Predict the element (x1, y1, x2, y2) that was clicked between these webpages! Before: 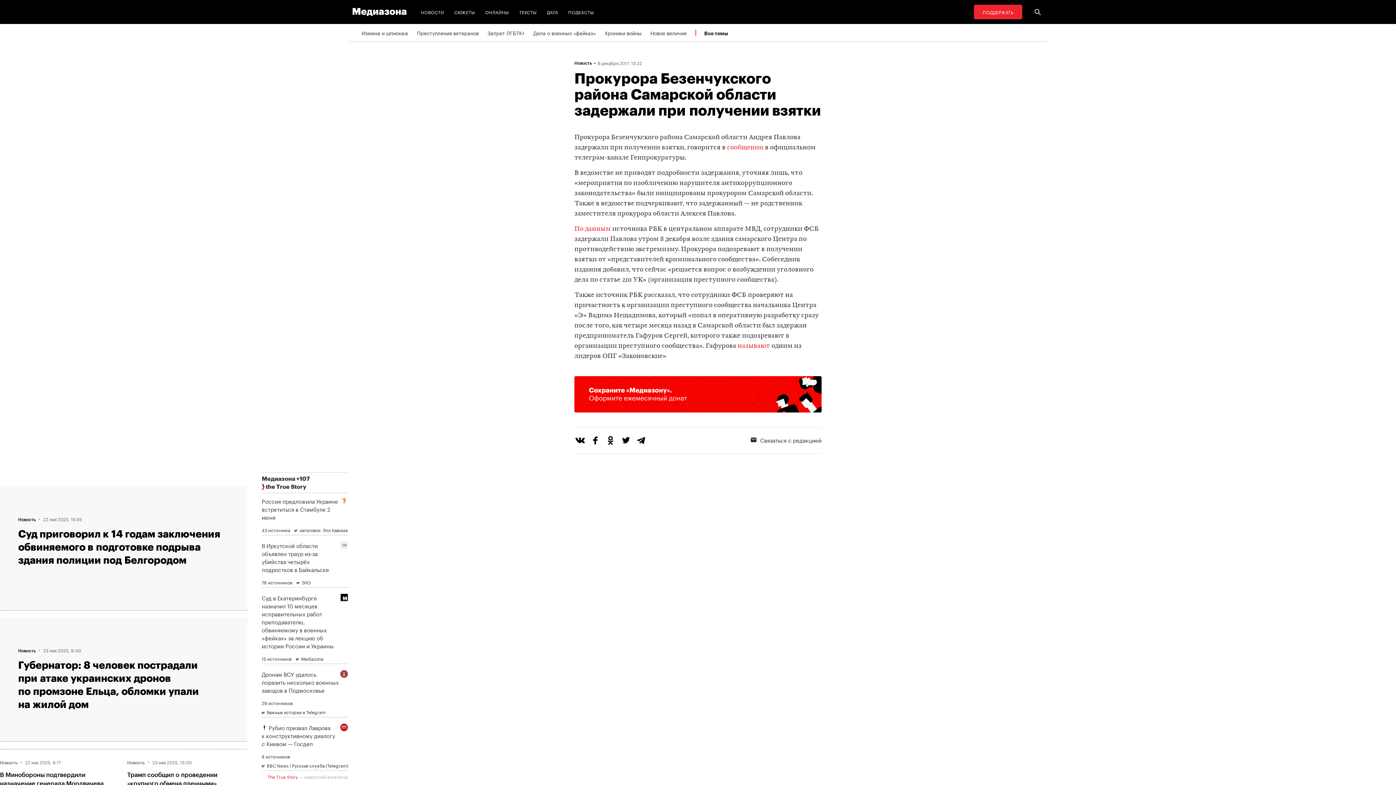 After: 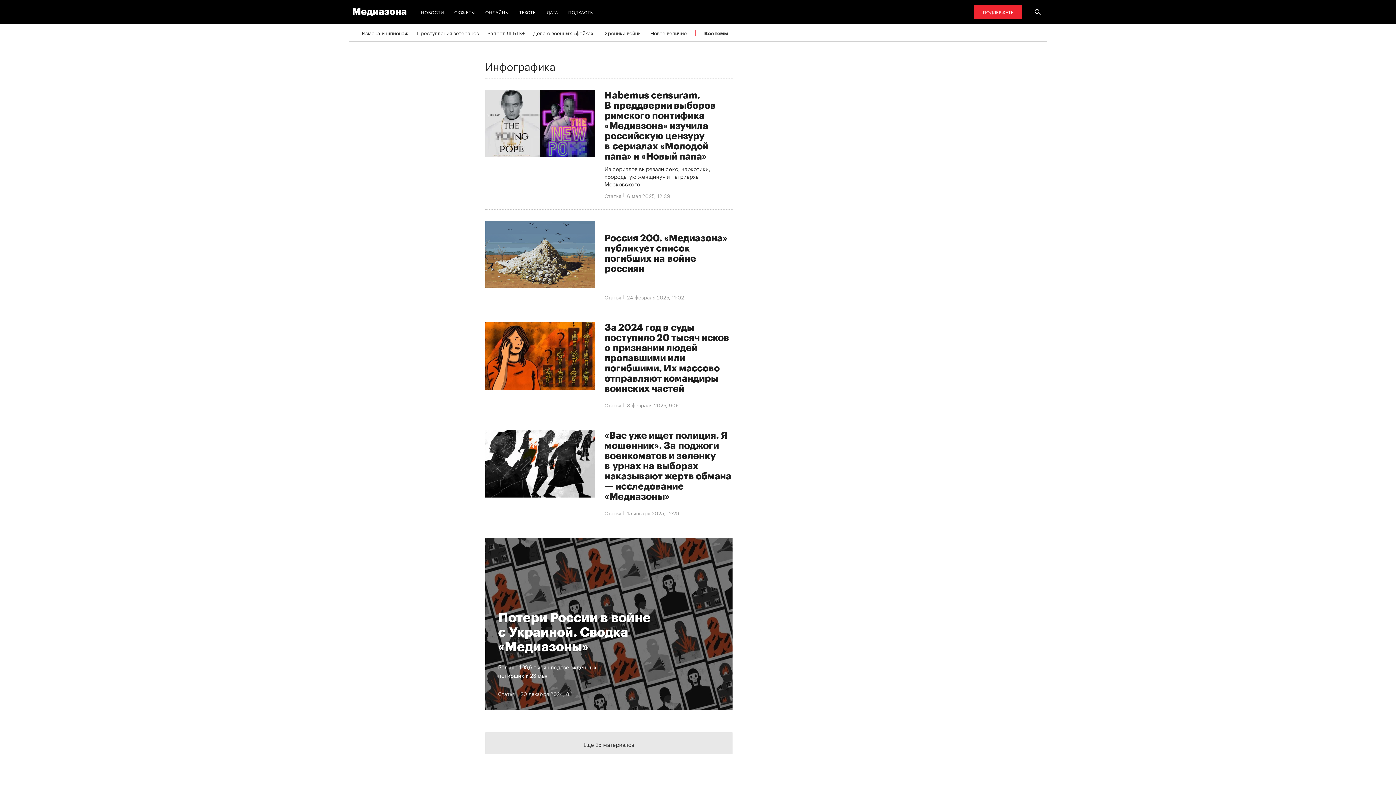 Action: label: ДАТА bbox: (544, 4, 561, 19)